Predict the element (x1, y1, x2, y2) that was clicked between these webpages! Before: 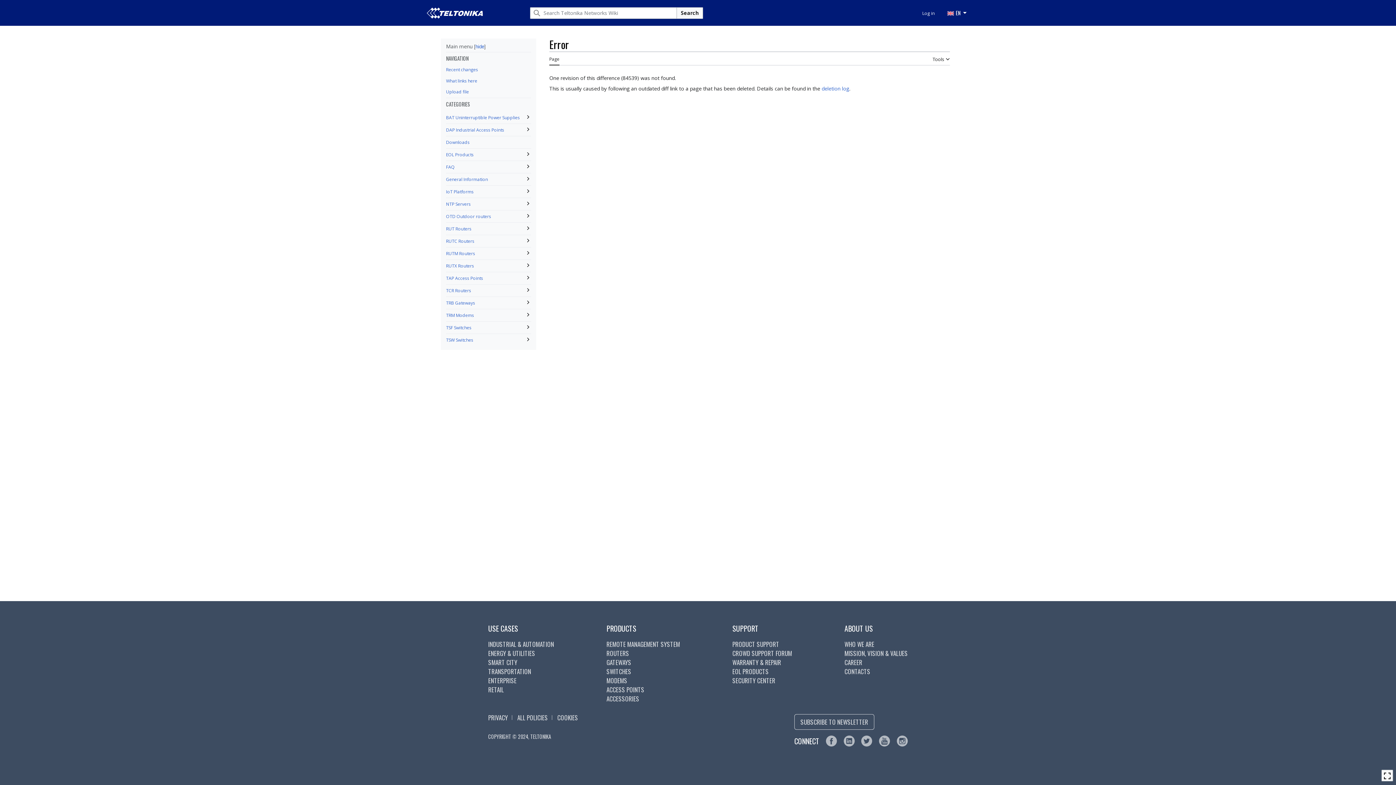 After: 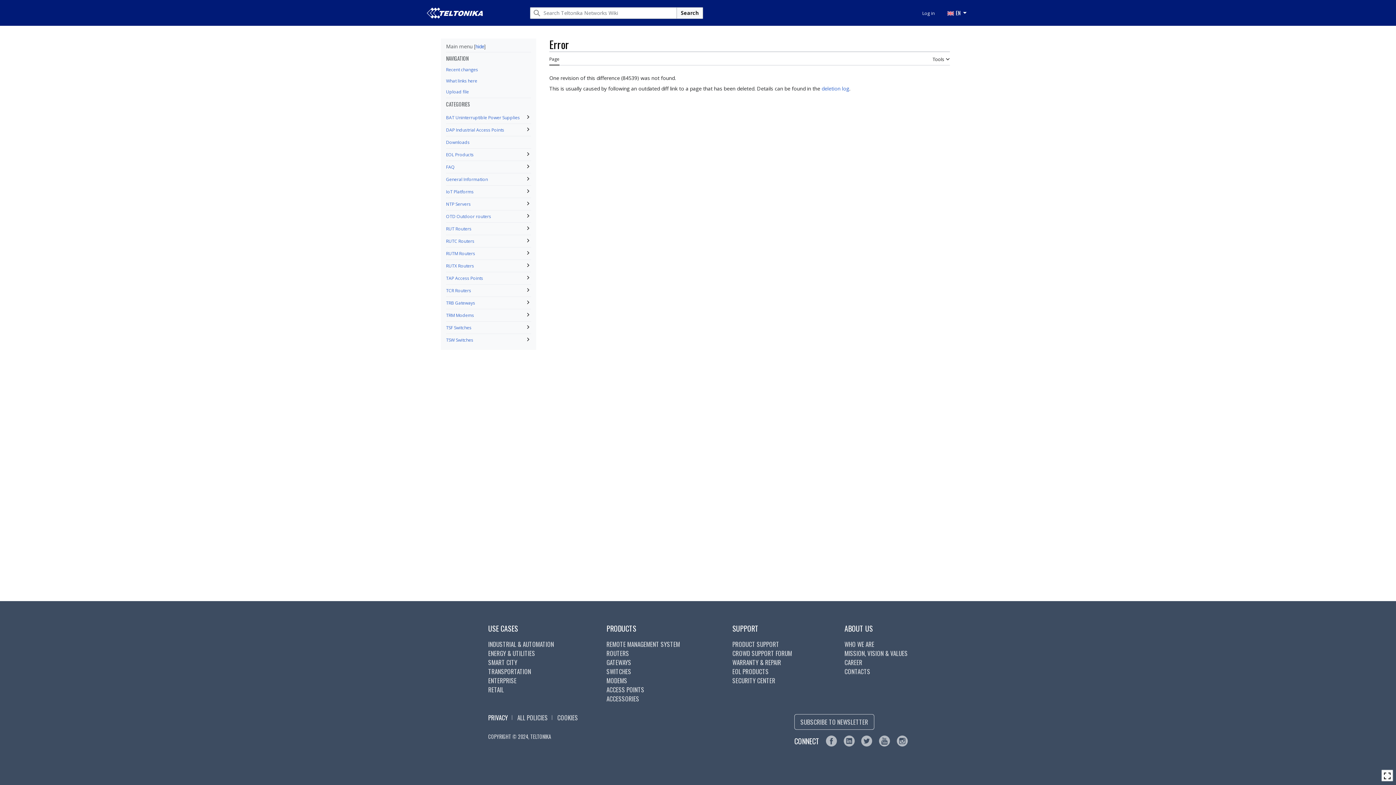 Action: label: PRIVACY bbox: (488, 713, 508, 722)